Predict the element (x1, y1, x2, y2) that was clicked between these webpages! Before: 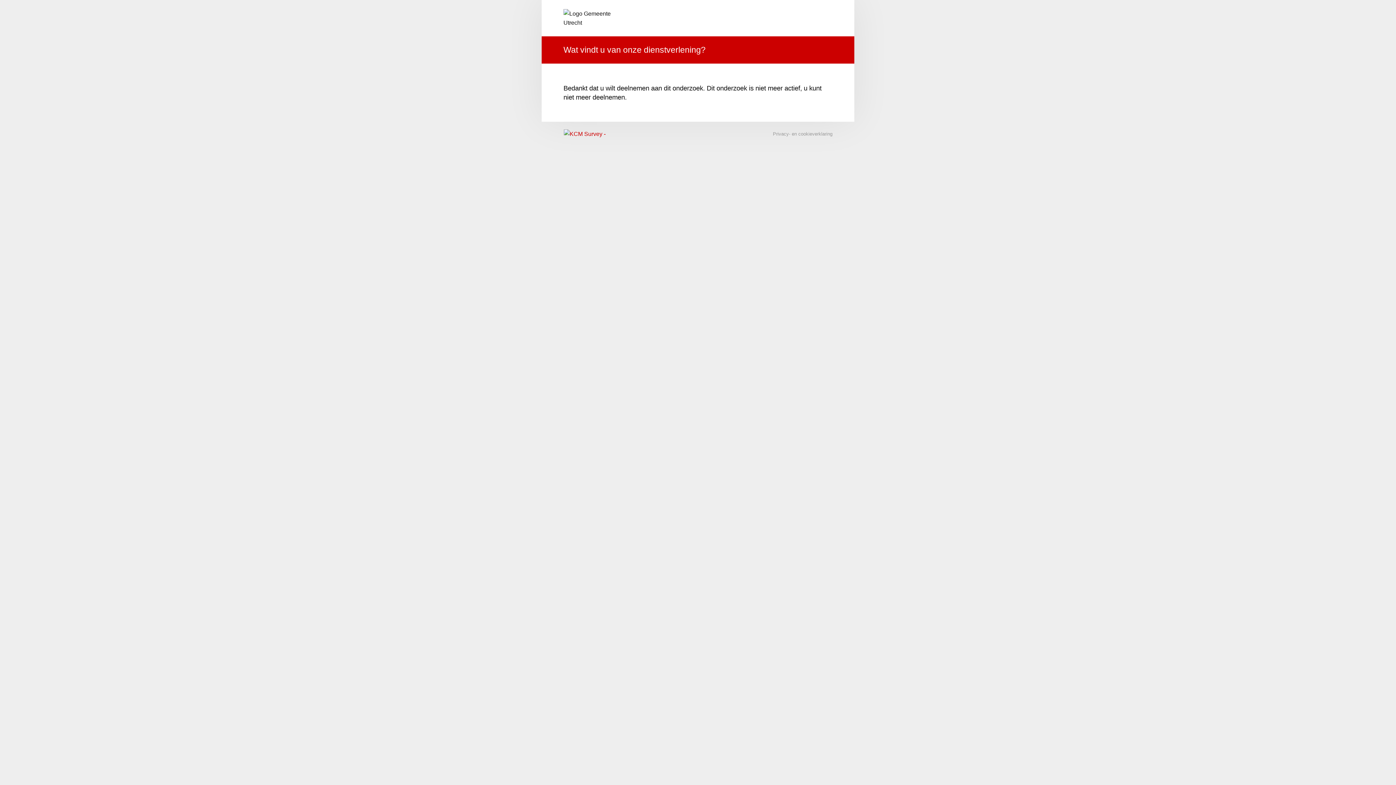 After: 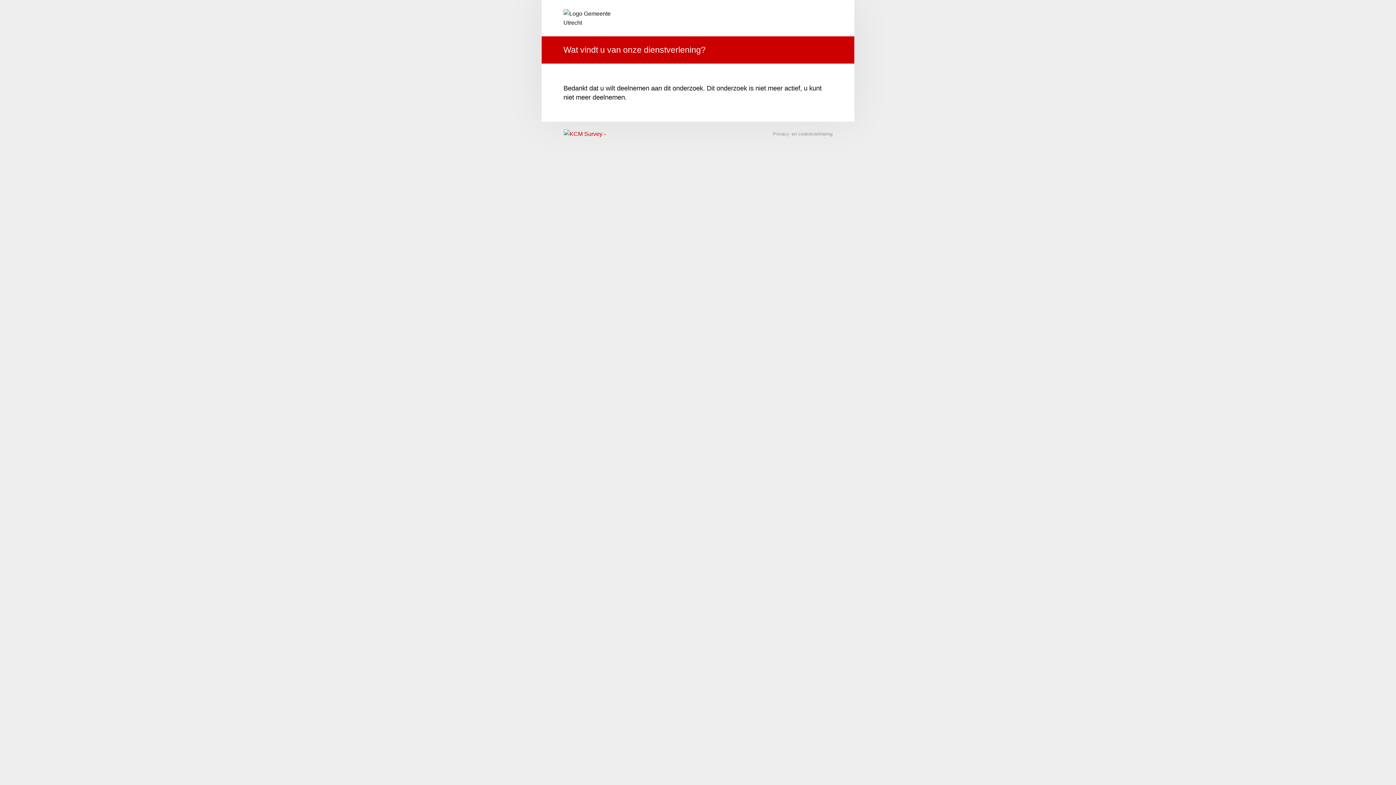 Action: bbox: (773, 131, 832, 136) label: Privacy- en cookieverklaring